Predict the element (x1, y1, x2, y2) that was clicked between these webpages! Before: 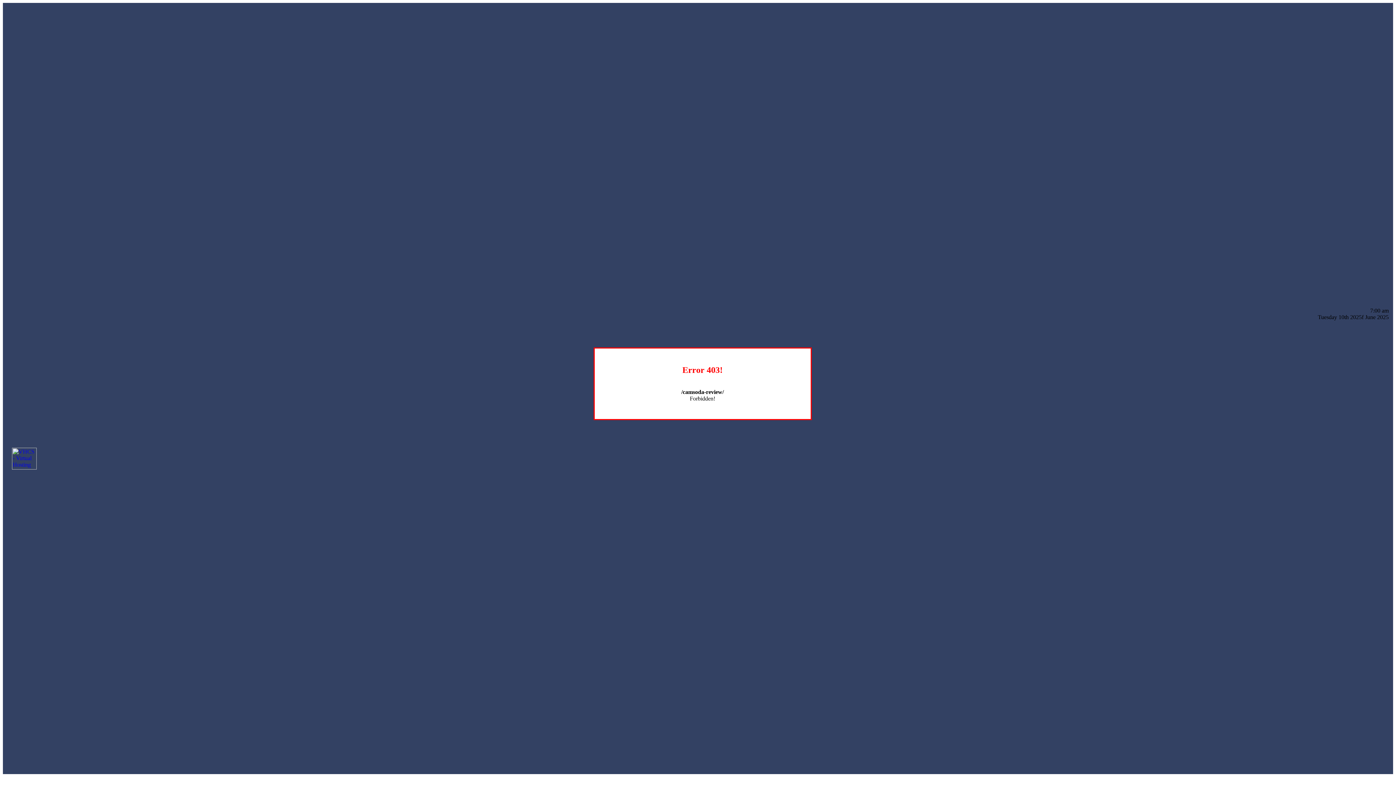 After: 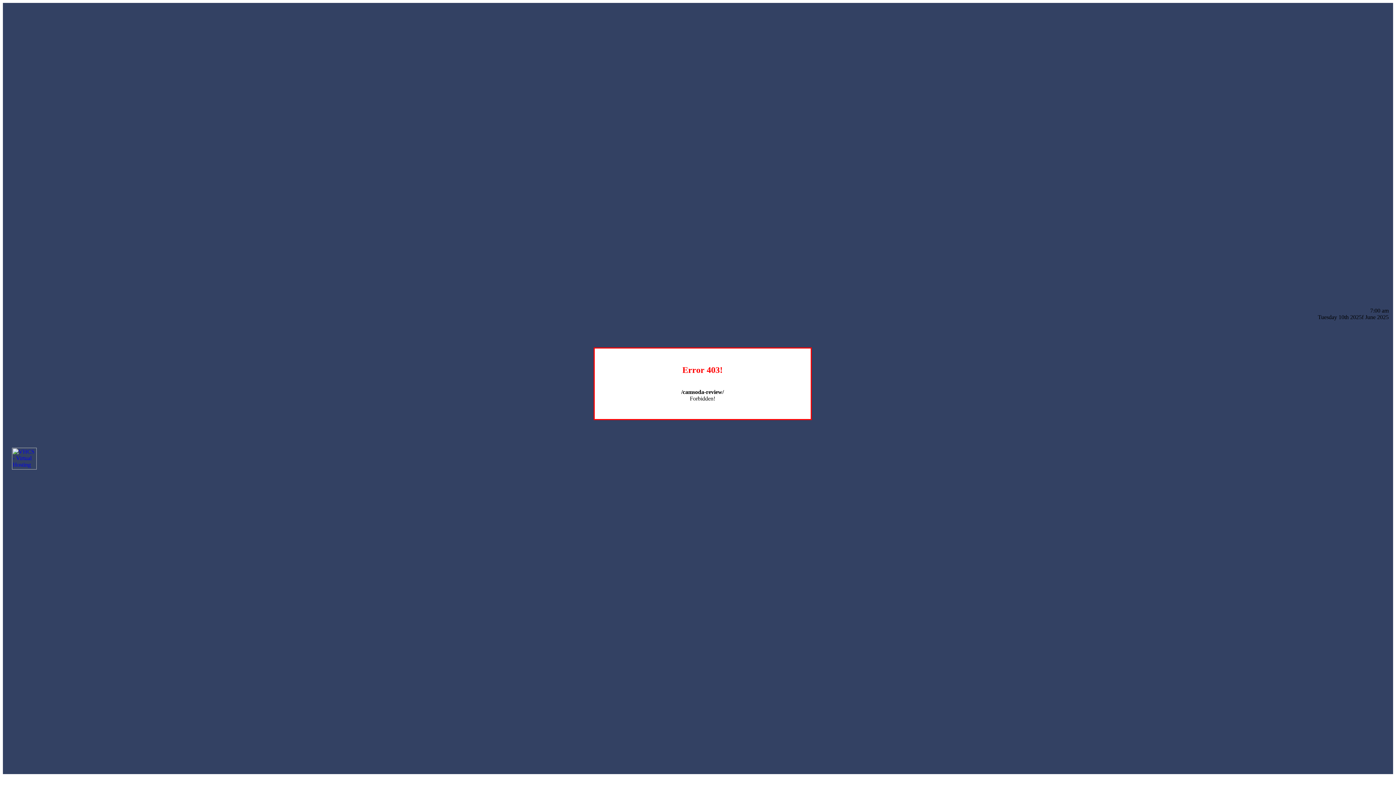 Action: bbox: (12, 464, 36, 470)